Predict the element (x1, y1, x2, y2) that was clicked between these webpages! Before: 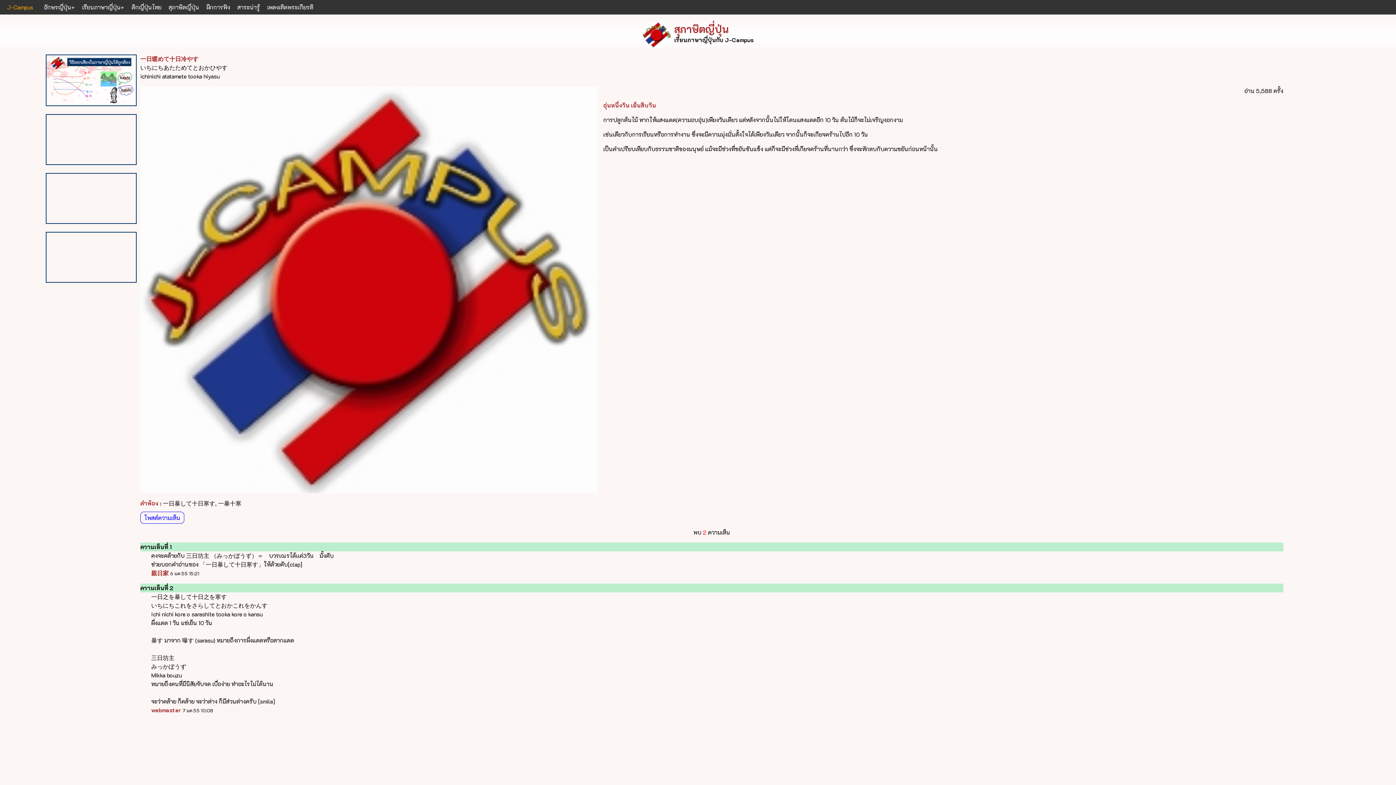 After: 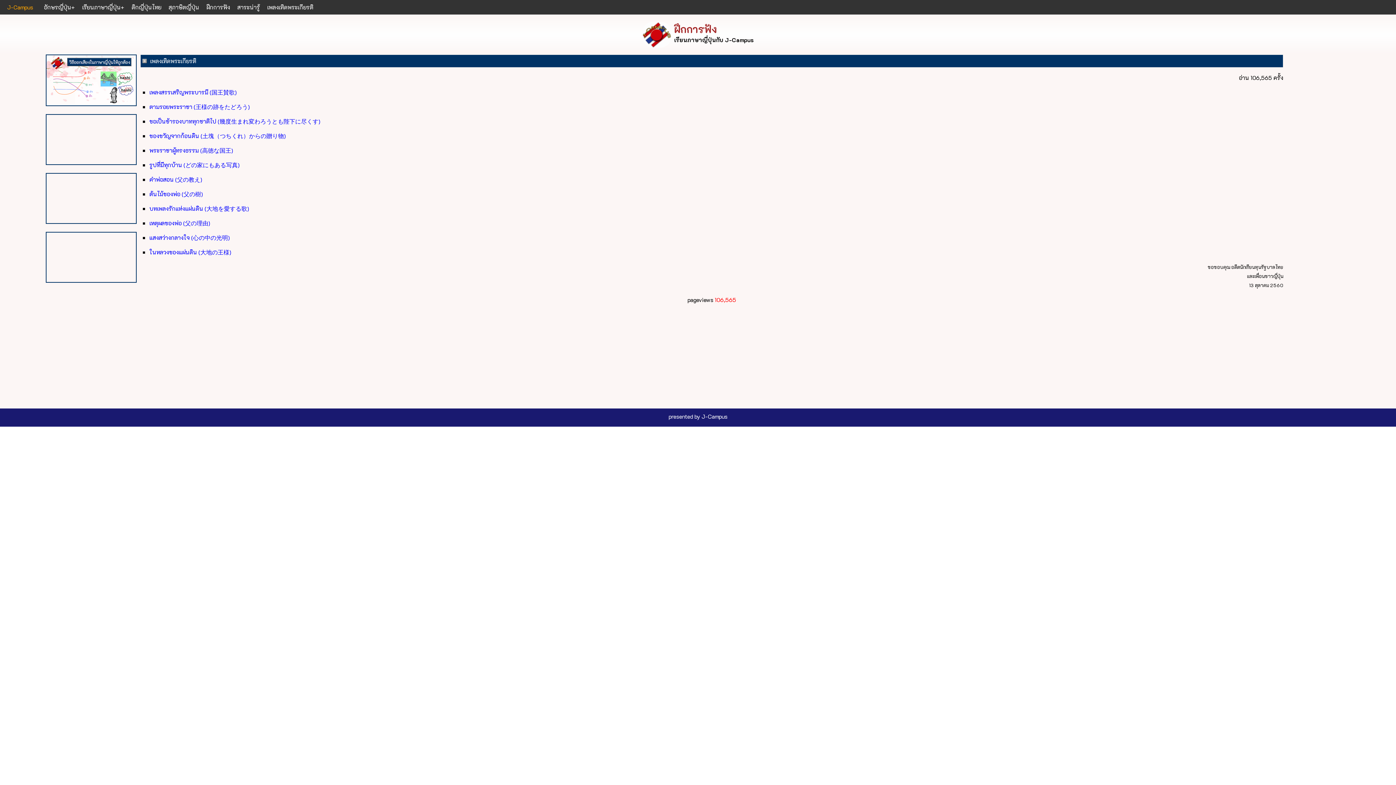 Action: label: เพลงเทิดพระเกียรติ bbox: (263, 0, 317, 14)